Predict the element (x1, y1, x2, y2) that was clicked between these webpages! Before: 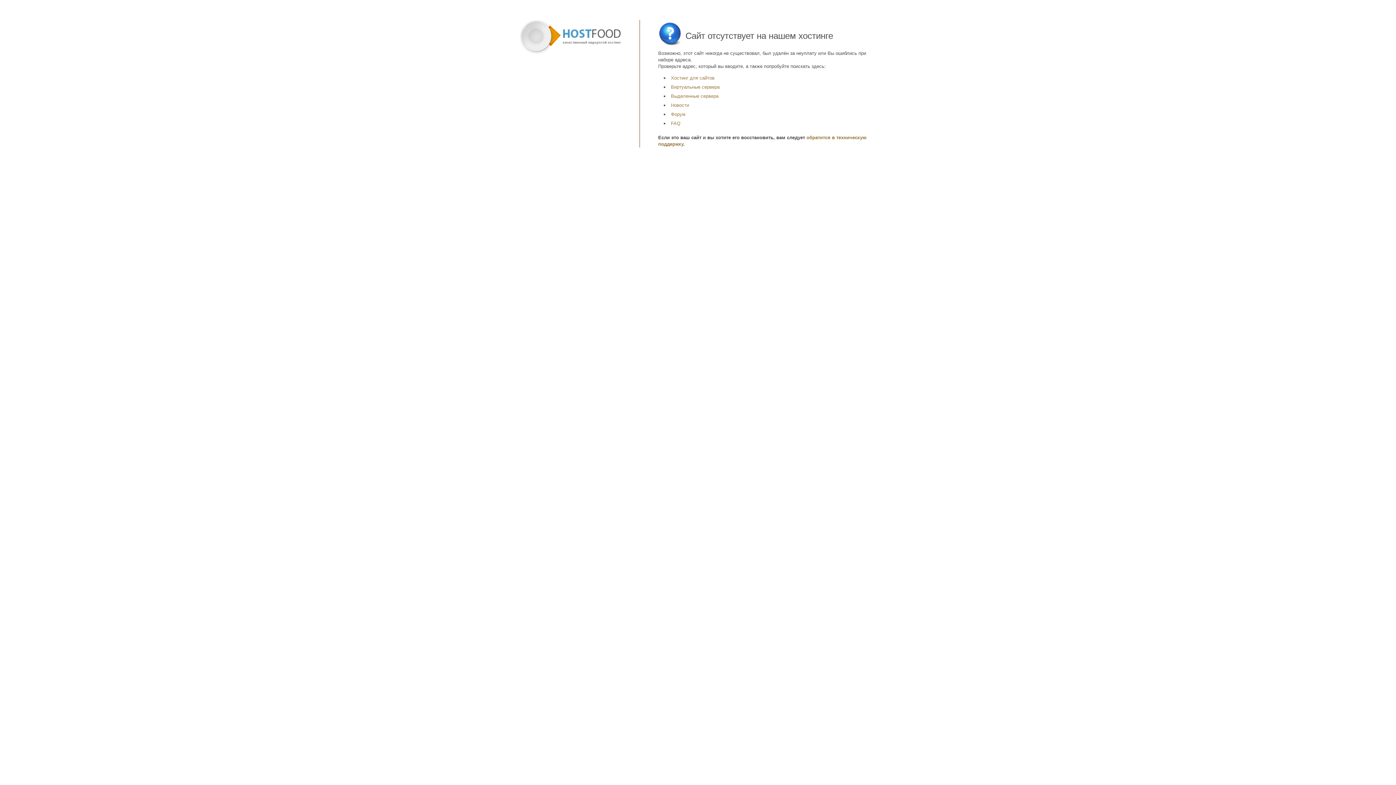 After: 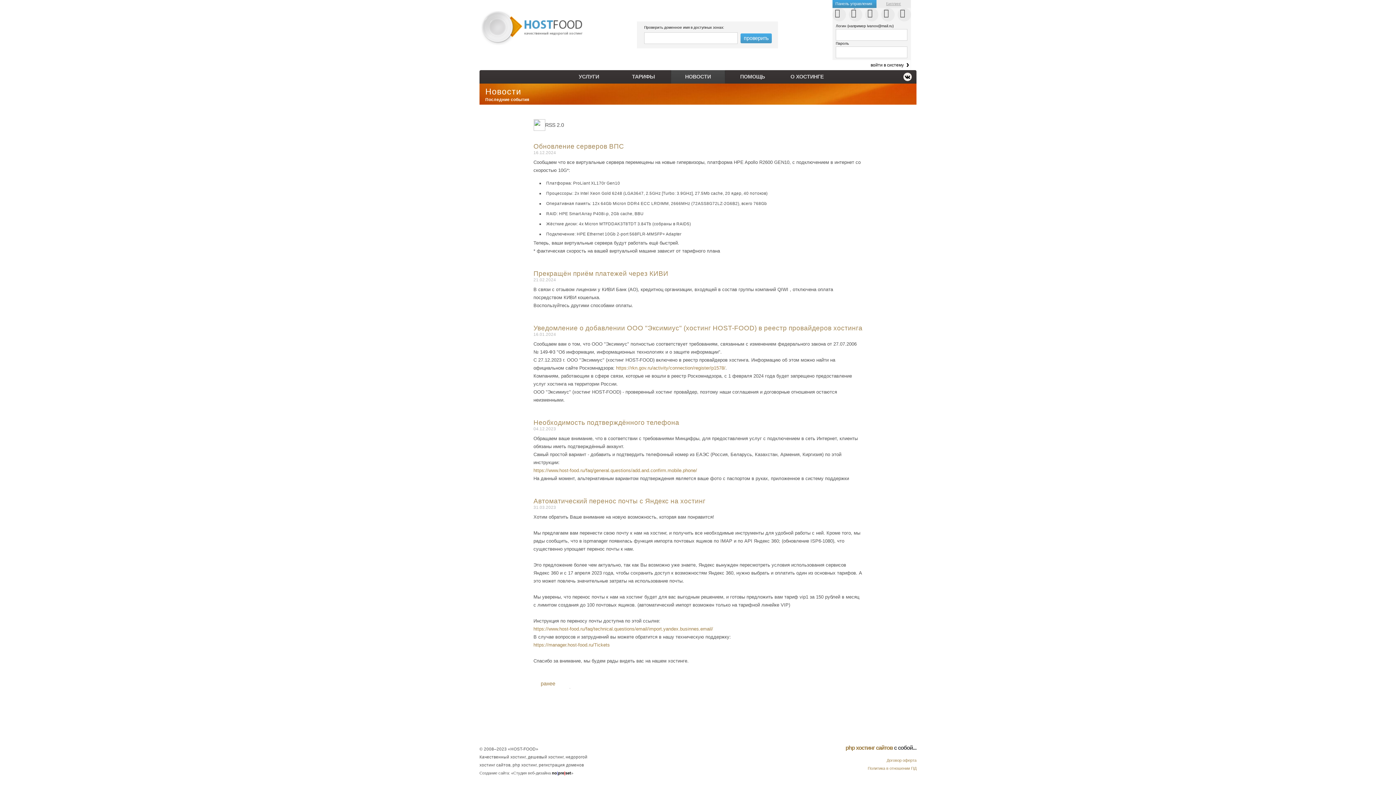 Action: label: Новости bbox: (671, 102, 689, 108)